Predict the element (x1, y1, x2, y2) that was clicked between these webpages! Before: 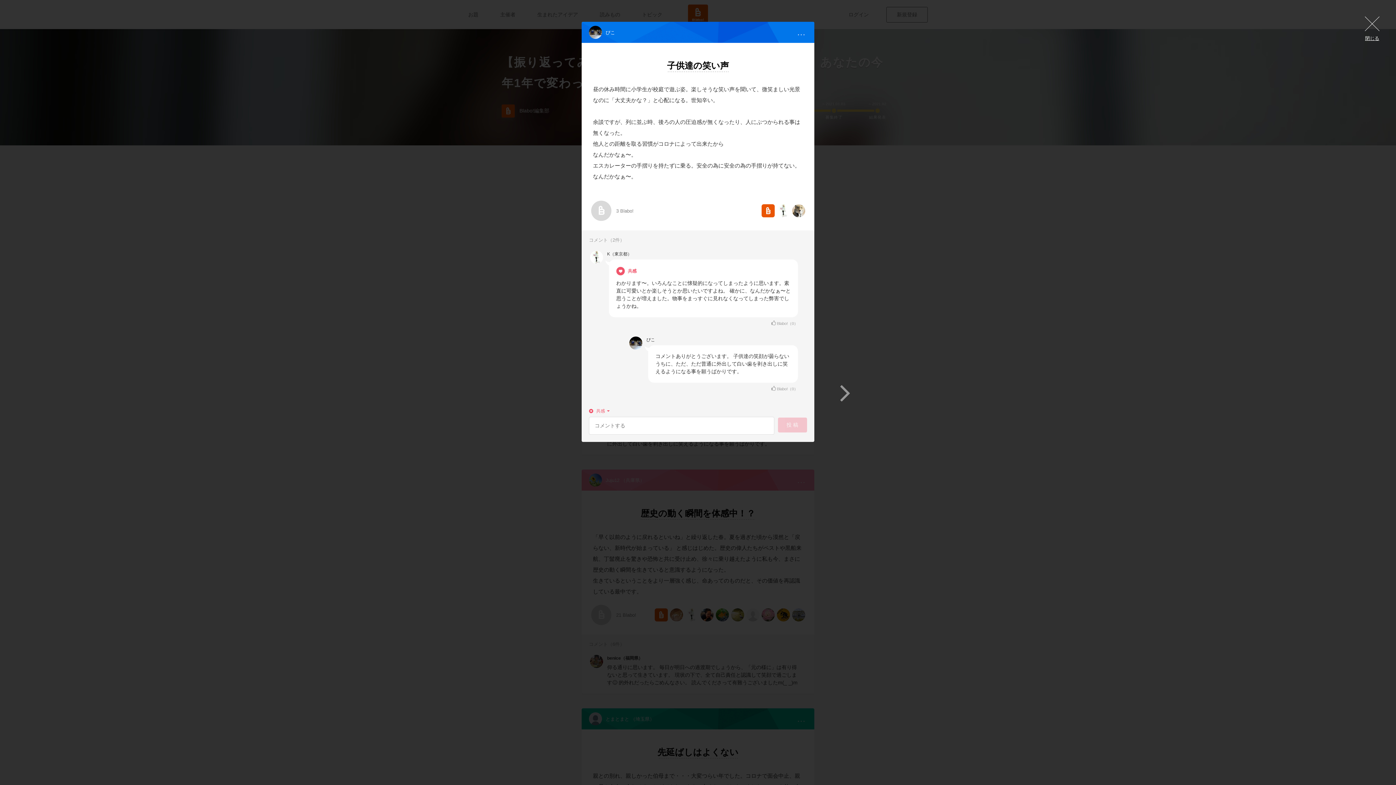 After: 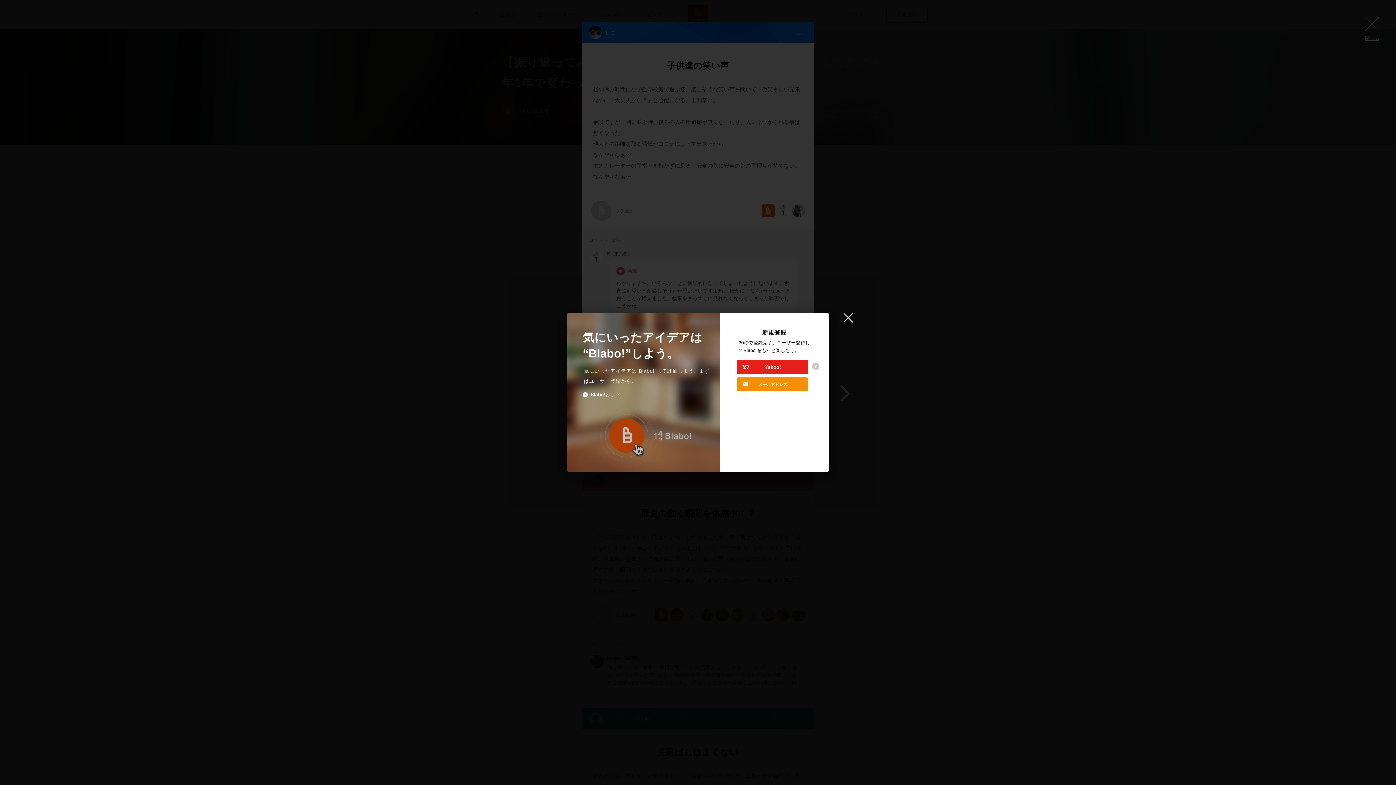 Action: label:  Blabo!（0） bbox: (771, 320, 798, 326)